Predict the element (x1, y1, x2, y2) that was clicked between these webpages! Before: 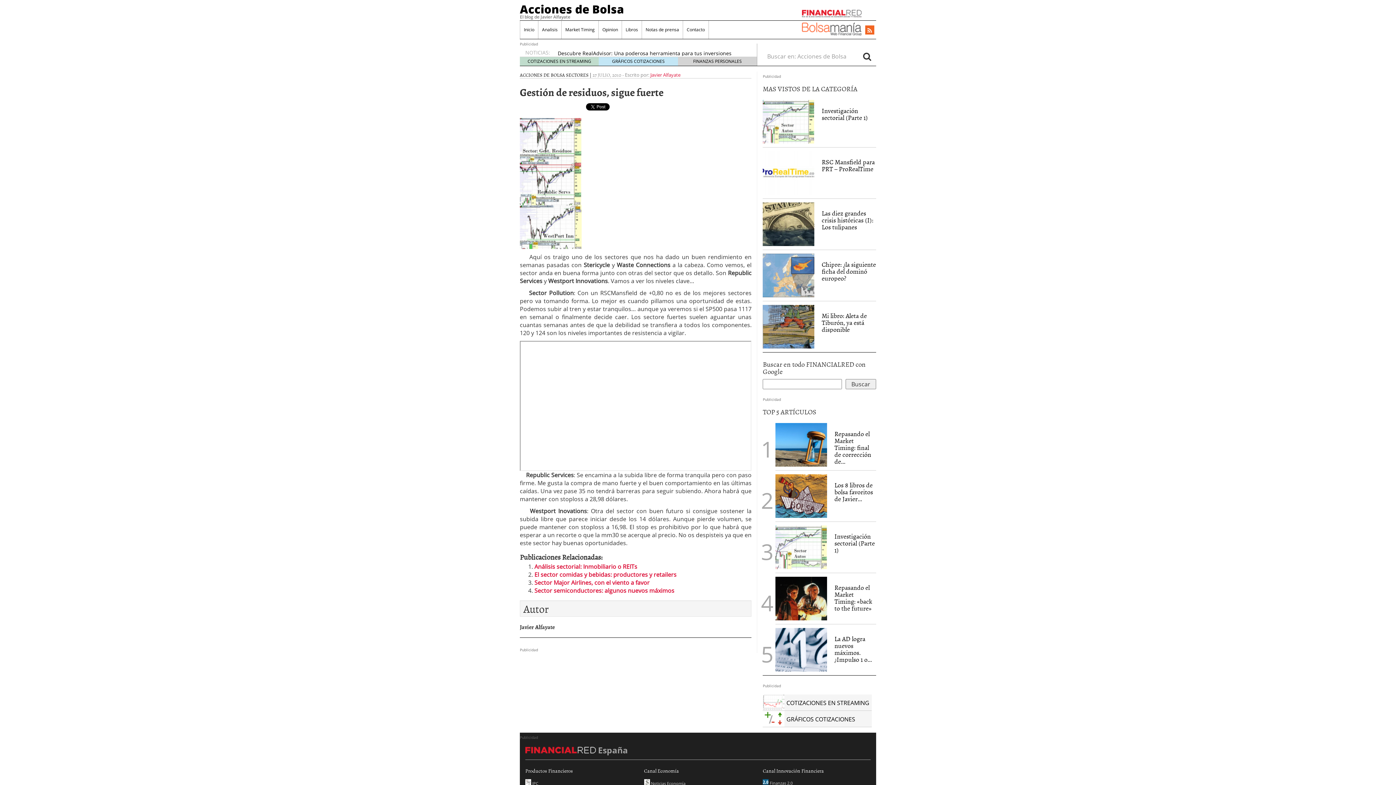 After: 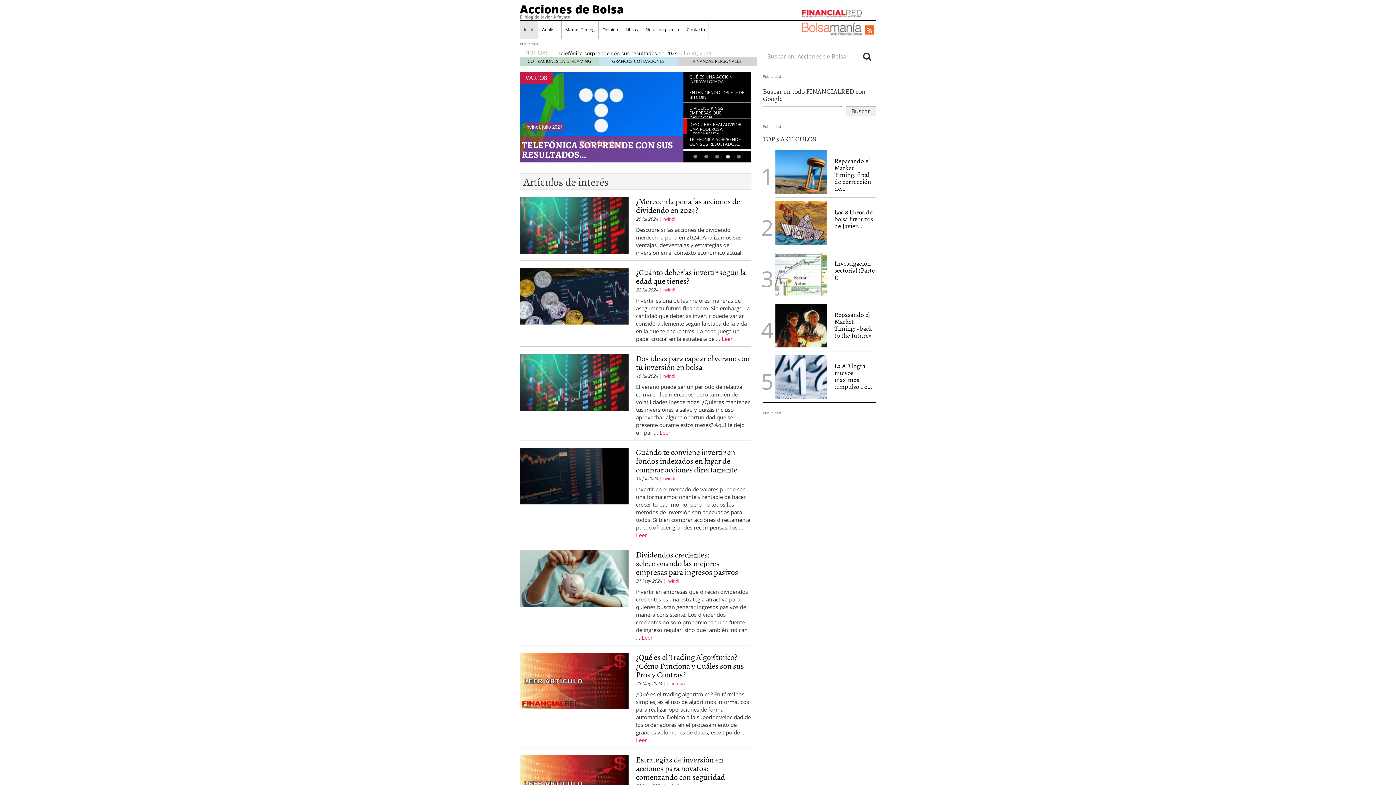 Action: label: Acciones de Bolsa bbox: (520, 1, 624, 16)